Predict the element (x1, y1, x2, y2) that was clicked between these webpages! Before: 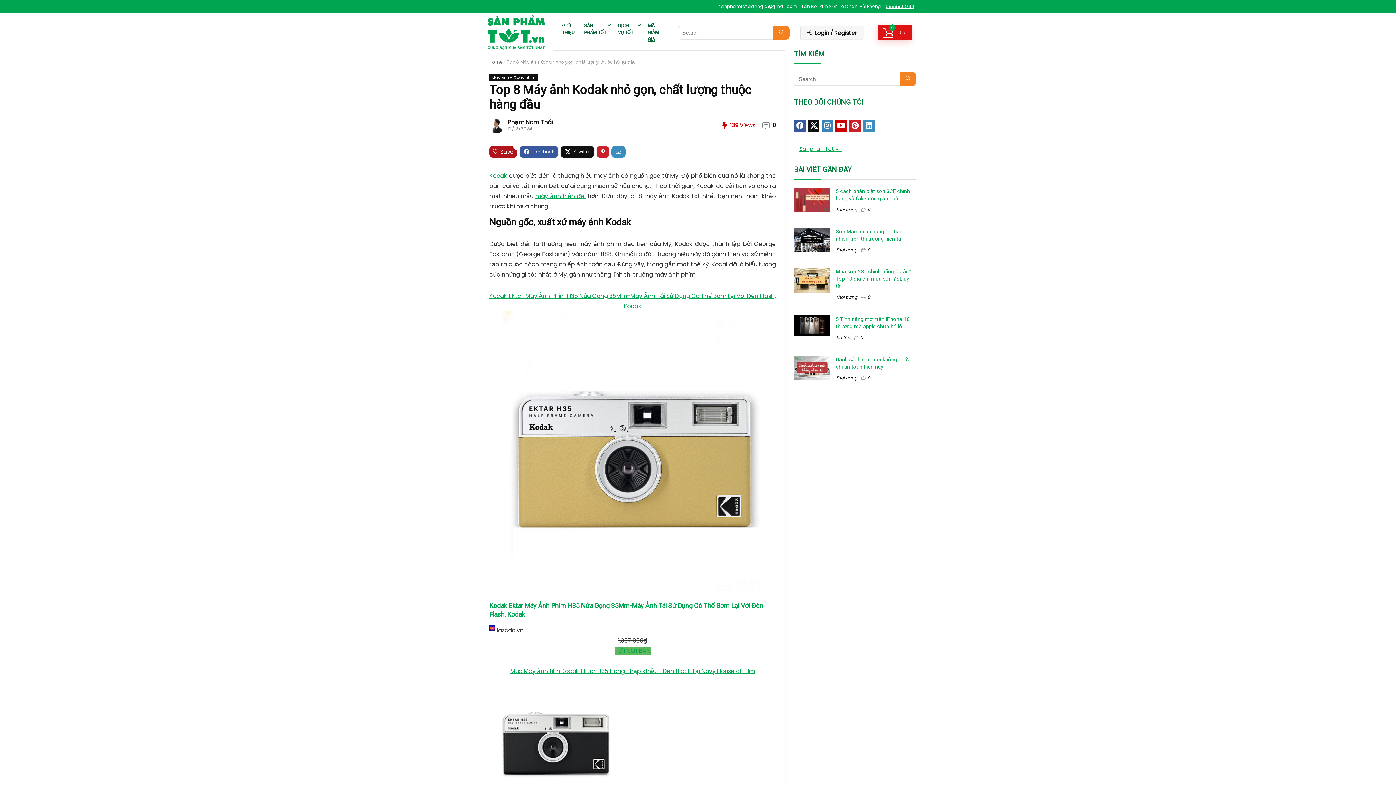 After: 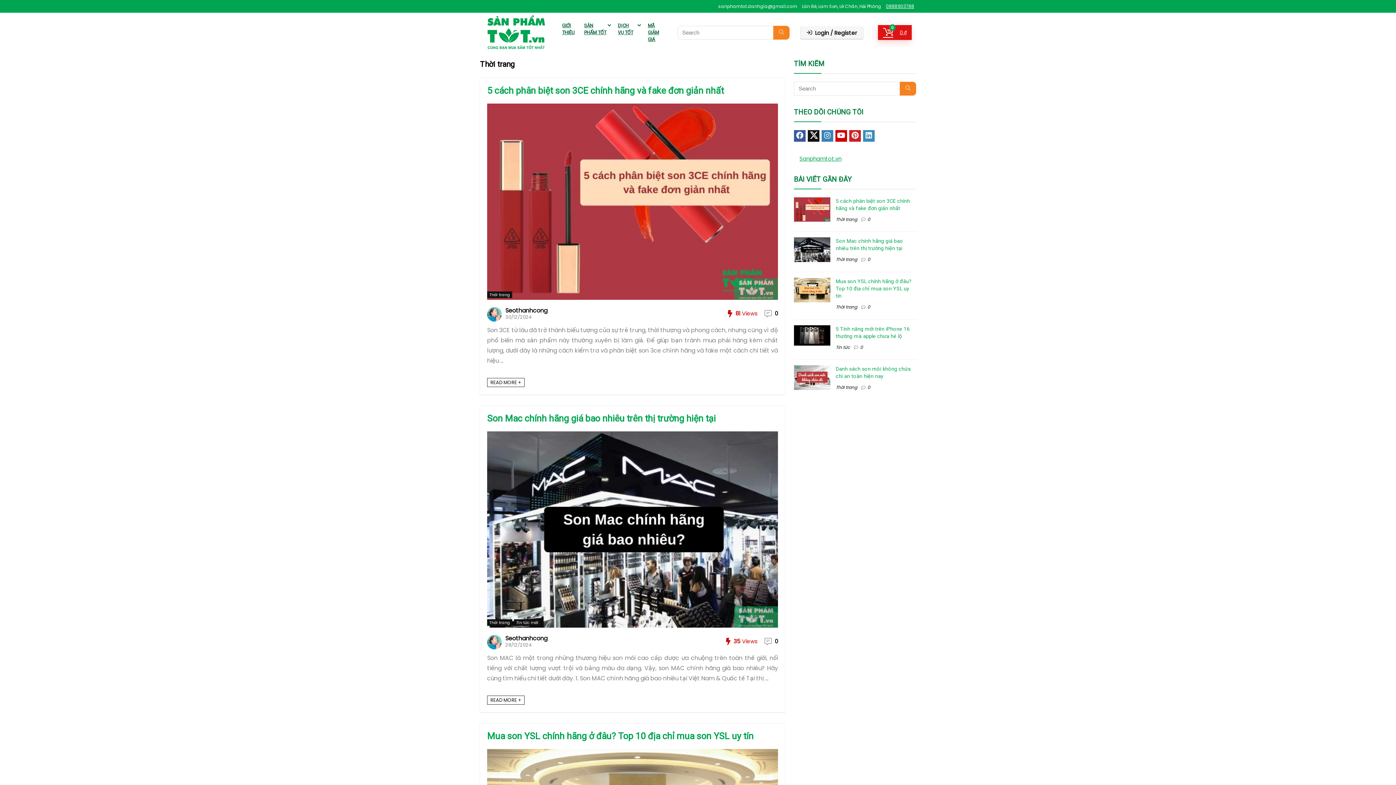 Action: bbox: (836, 374, 857, 381) label: Thời trang